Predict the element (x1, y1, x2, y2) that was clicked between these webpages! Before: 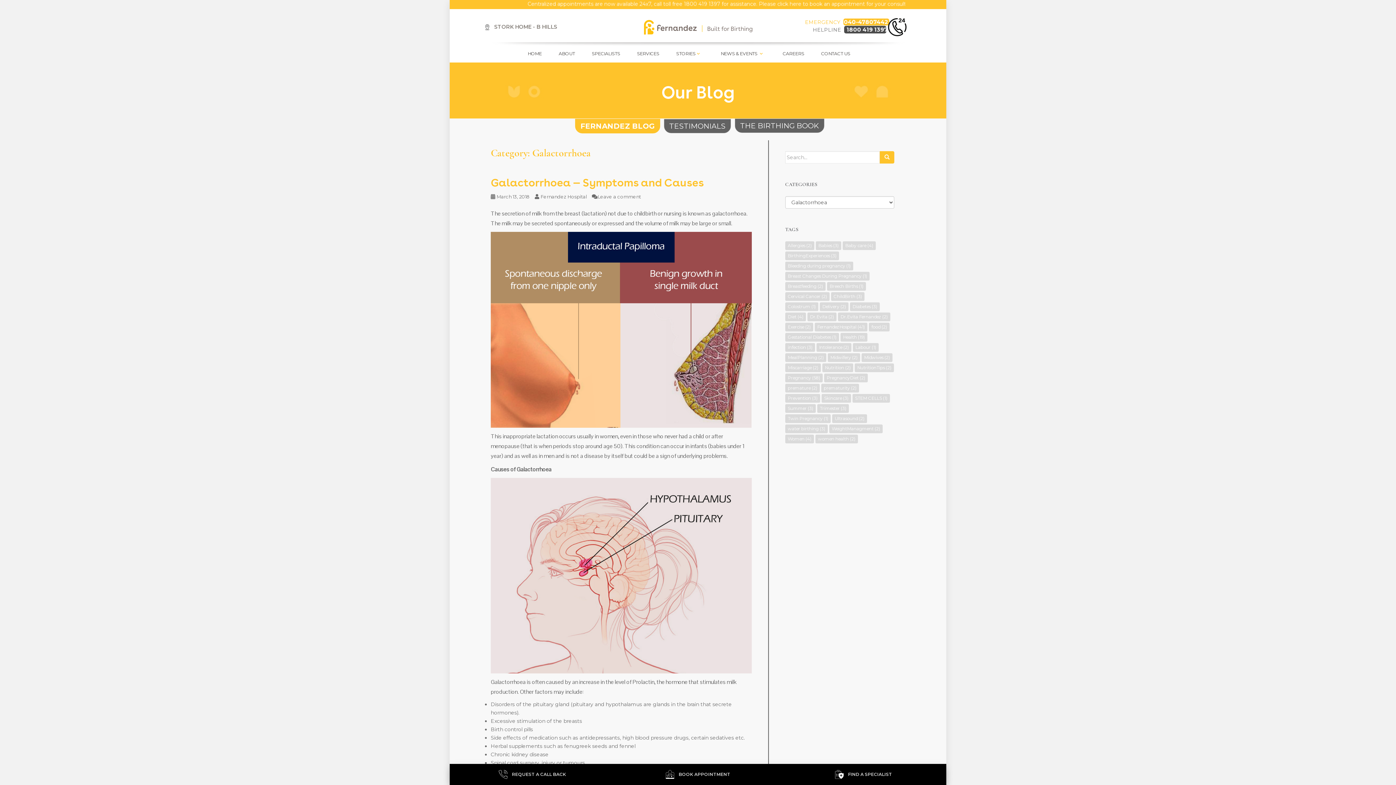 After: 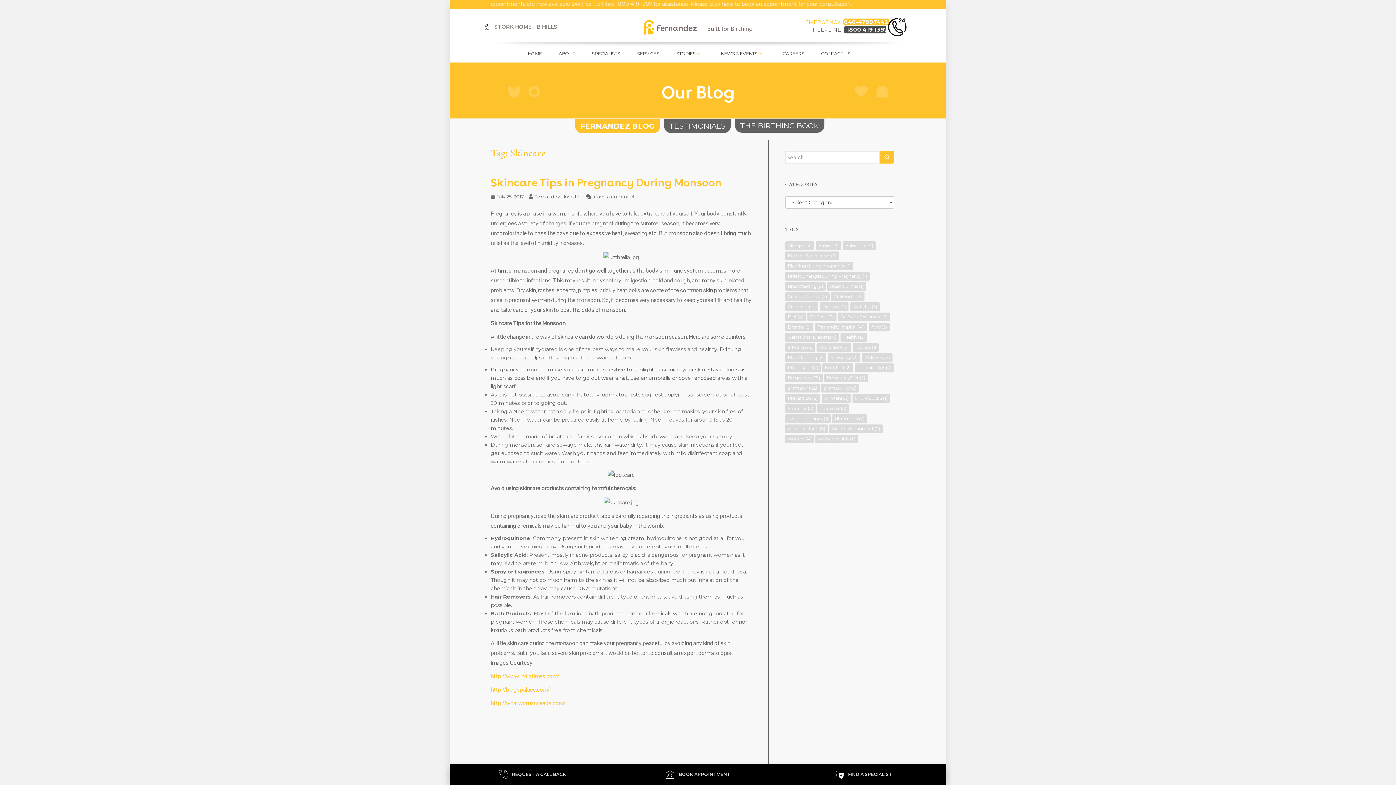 Action: bbox: (821, 394, 851, 403) label: Skincare (3 items)